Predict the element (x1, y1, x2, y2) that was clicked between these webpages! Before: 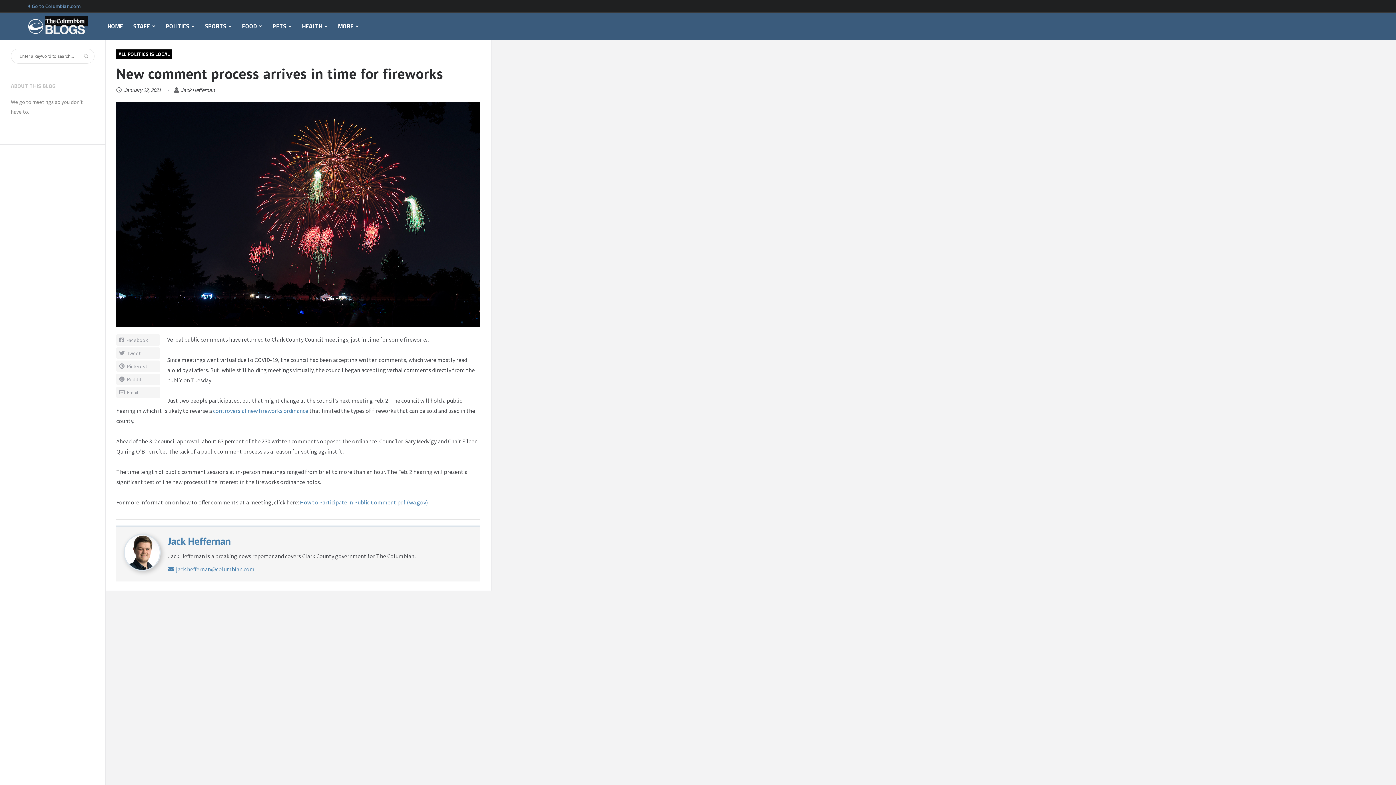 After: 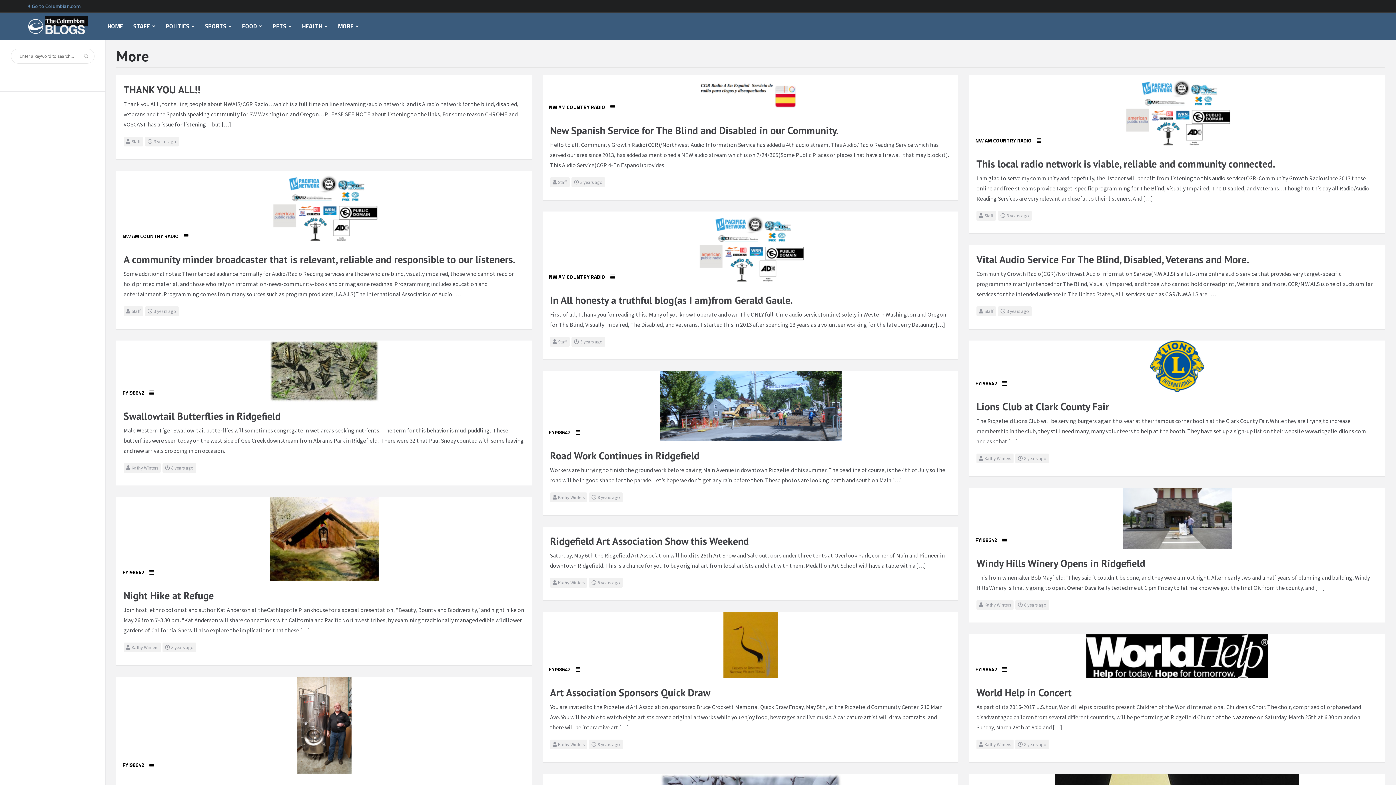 Action: bbox: (333, 12, 364, 39) label: MORE